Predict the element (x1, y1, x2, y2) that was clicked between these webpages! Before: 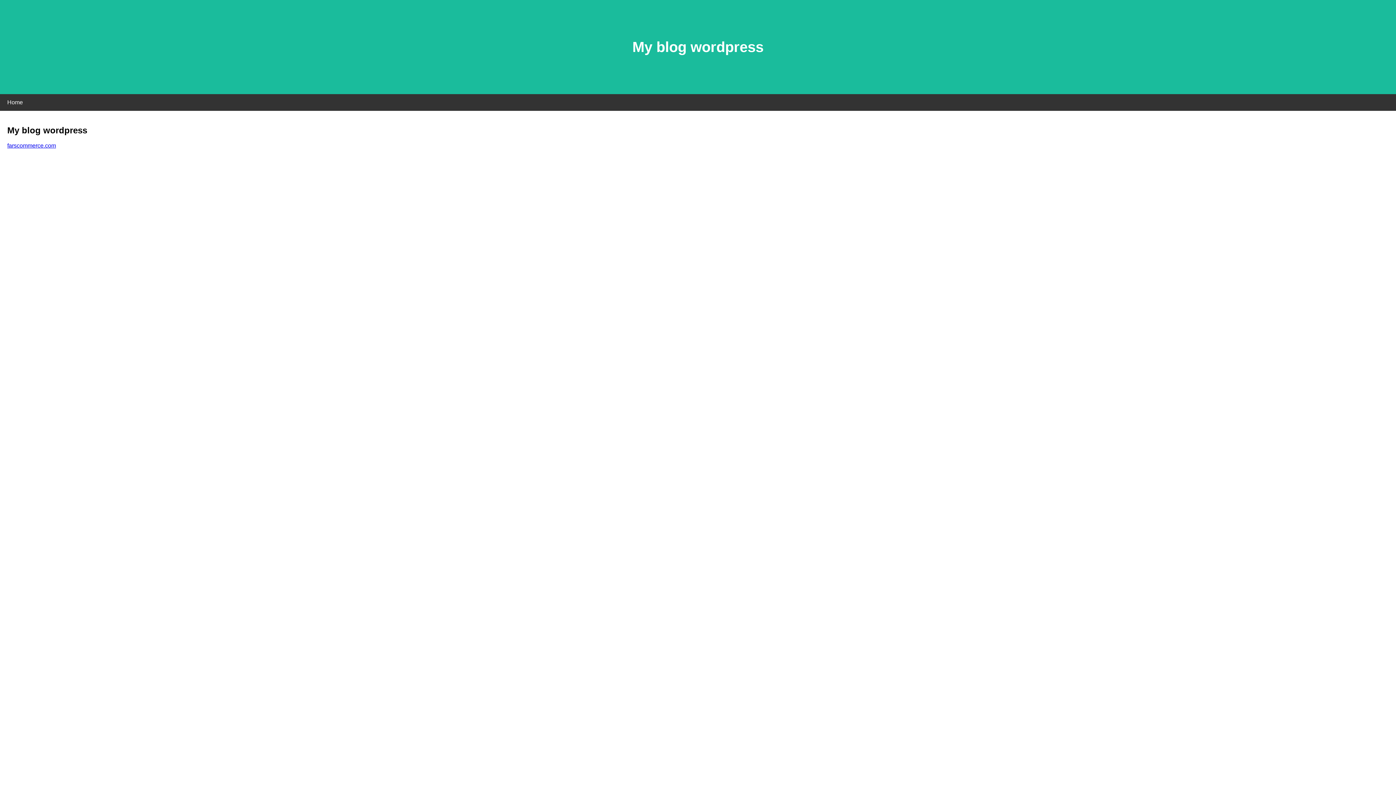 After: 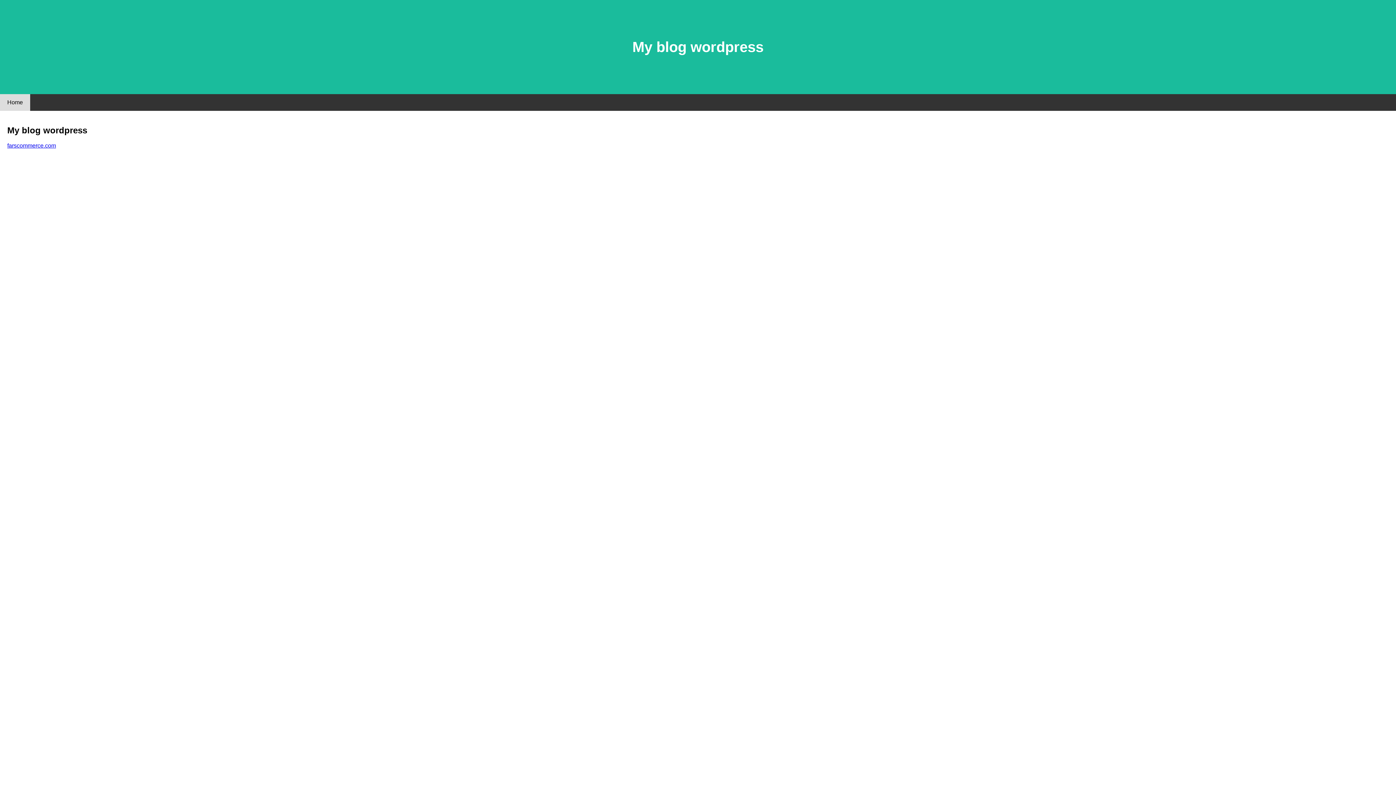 Action: bbox: (0, 94, 30, 110) label: Home